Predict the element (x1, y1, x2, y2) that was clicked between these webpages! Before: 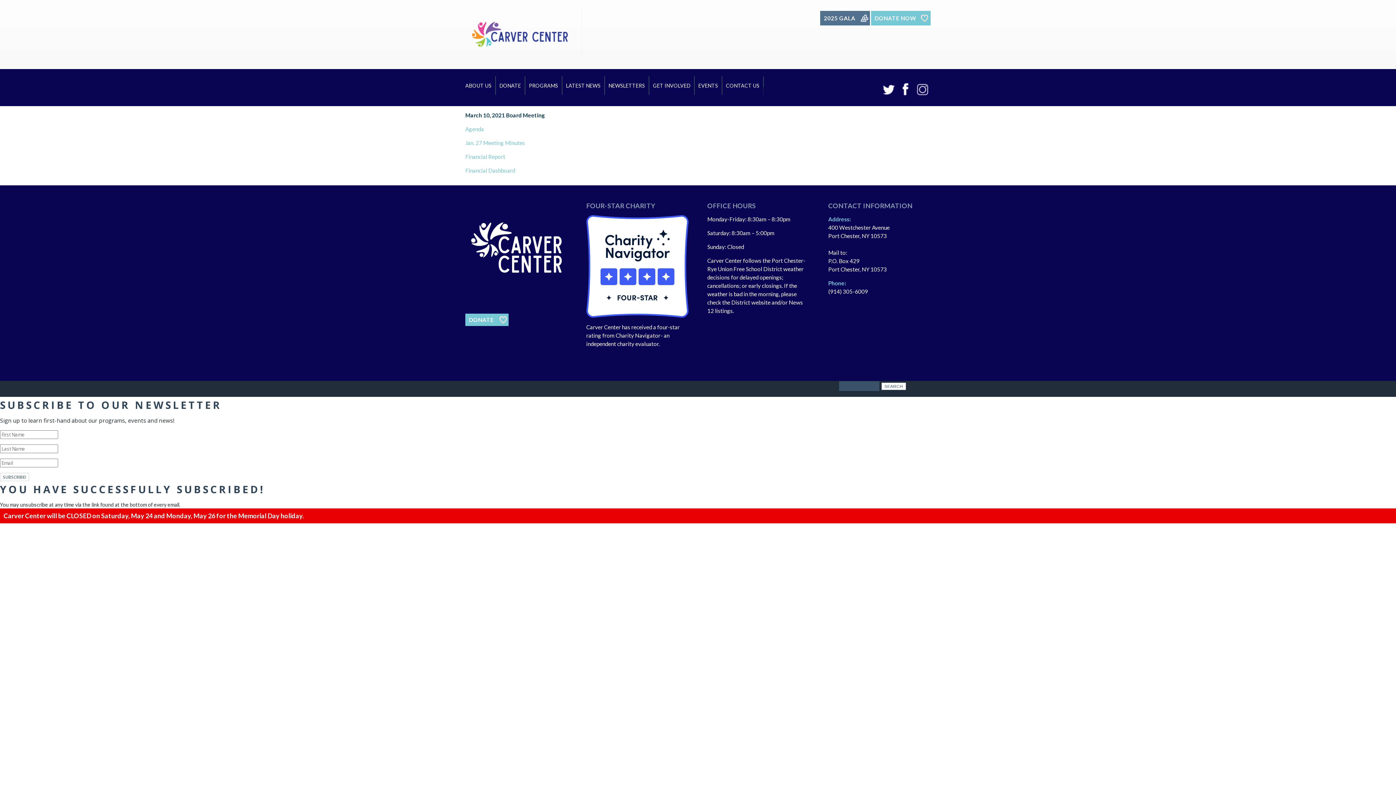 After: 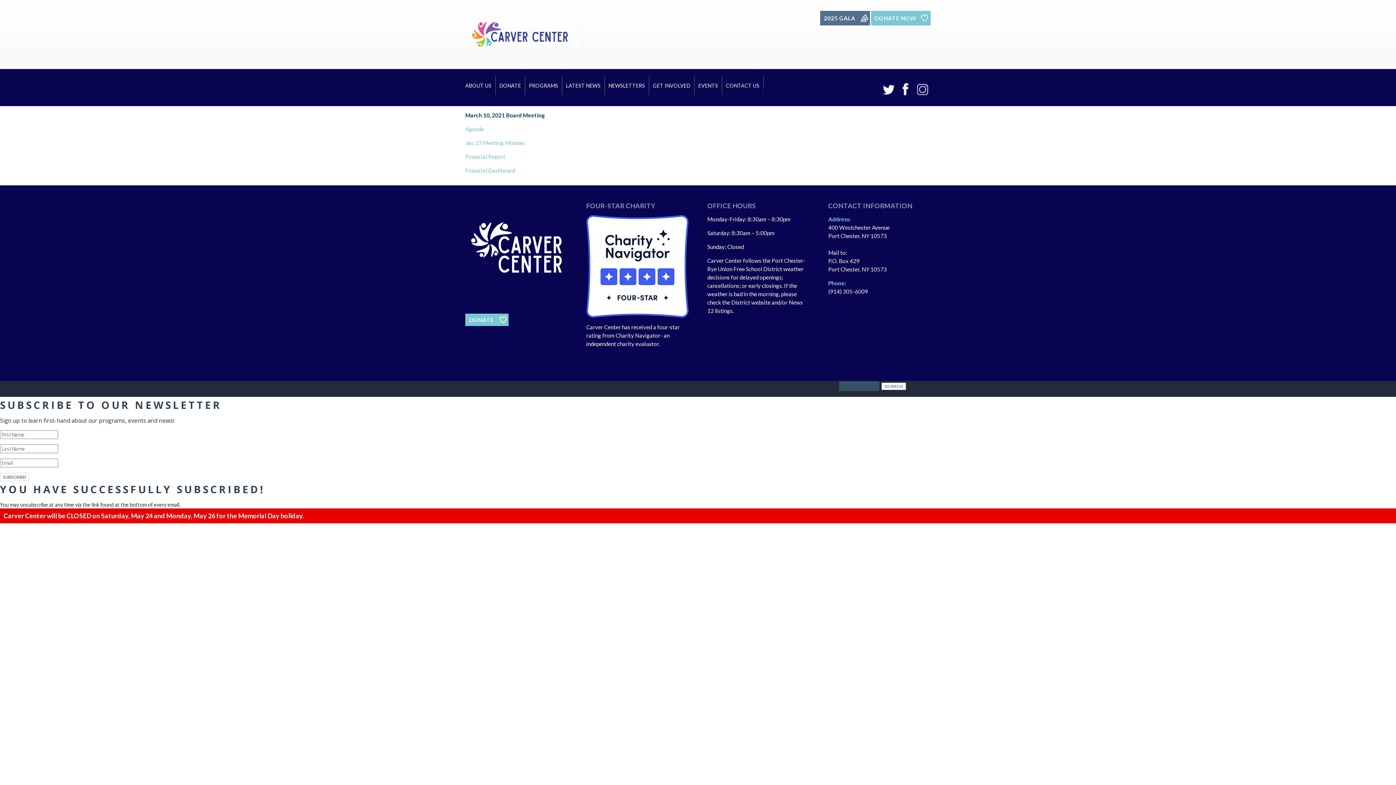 Action: bbox: (465, 125, 484, 132) label: Agenda